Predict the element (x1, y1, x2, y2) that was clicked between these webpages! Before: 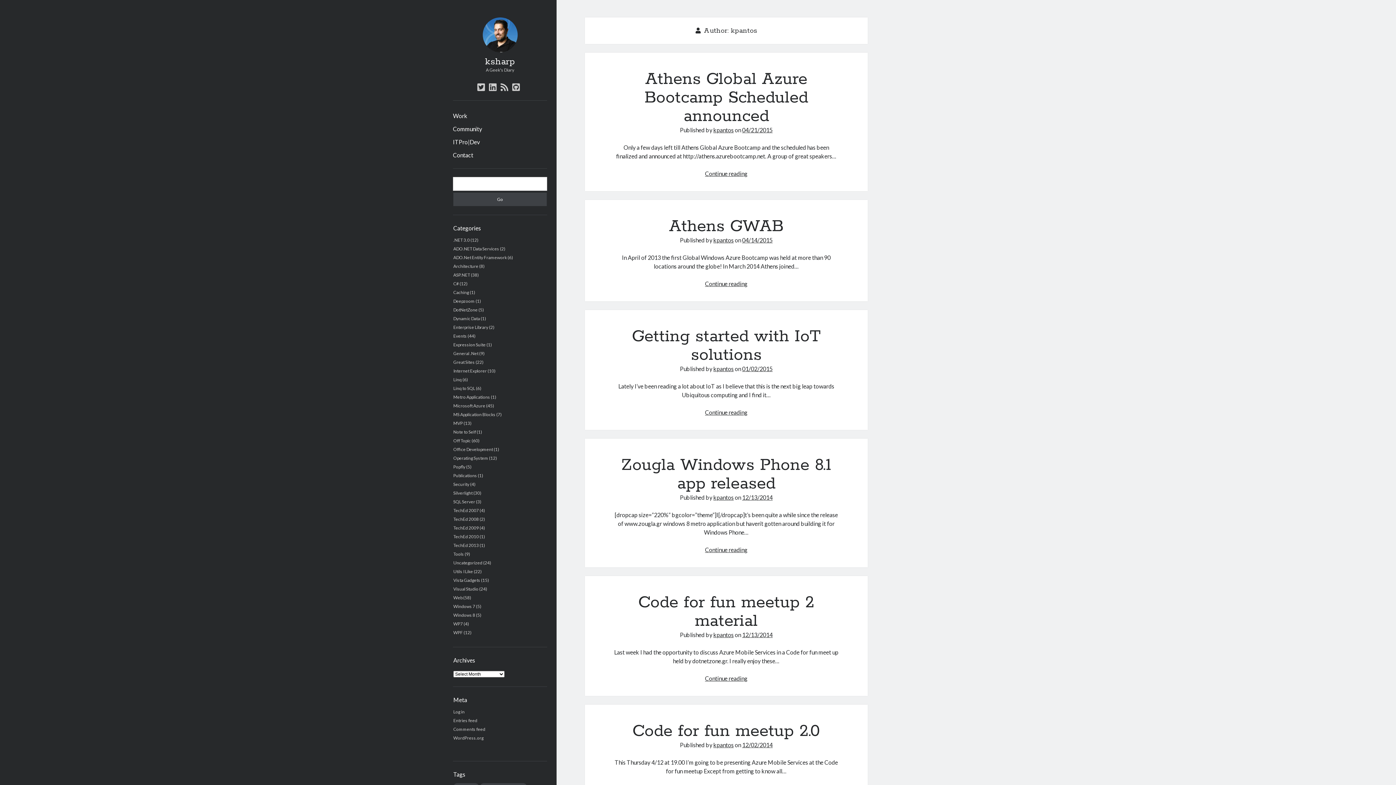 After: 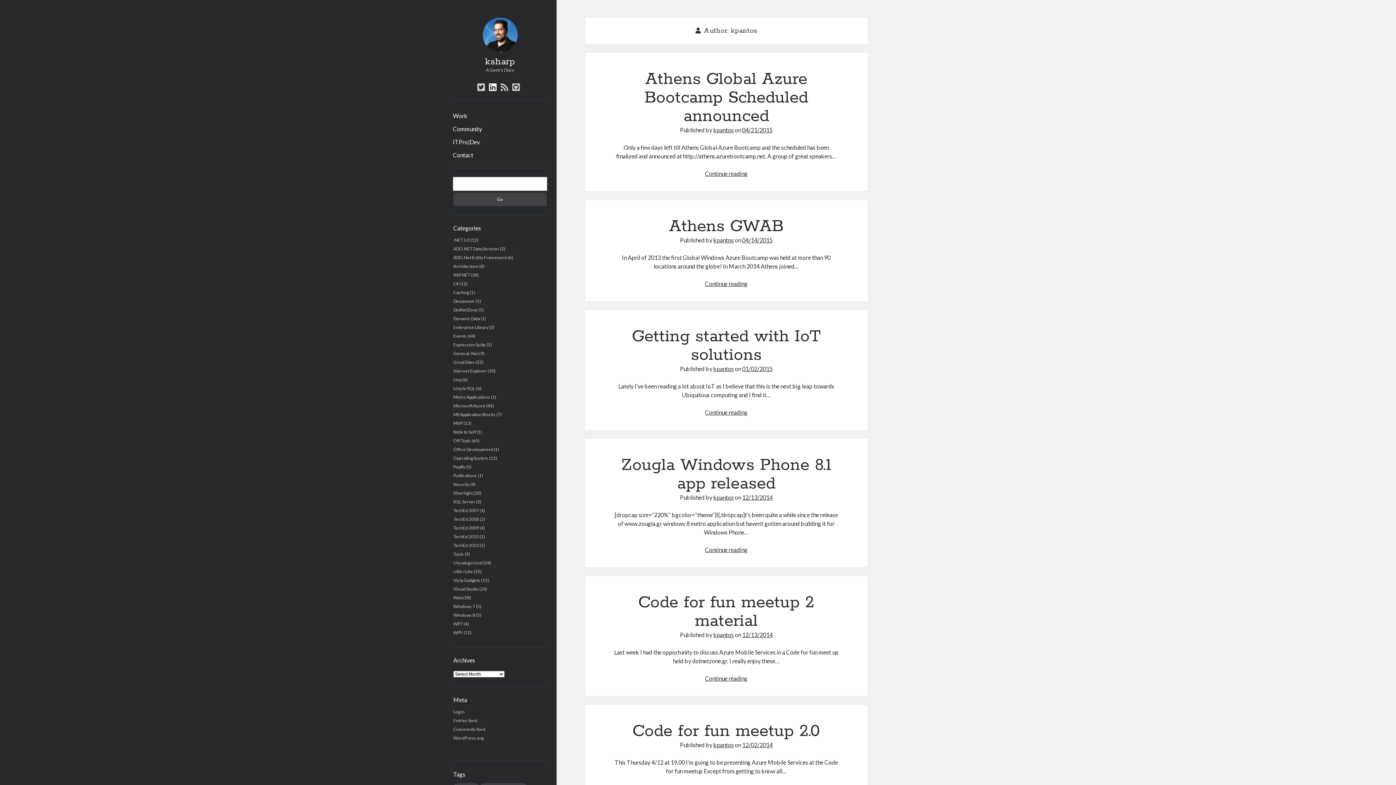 Action: bbox: (489, 82, 496, 91) label: linkedin